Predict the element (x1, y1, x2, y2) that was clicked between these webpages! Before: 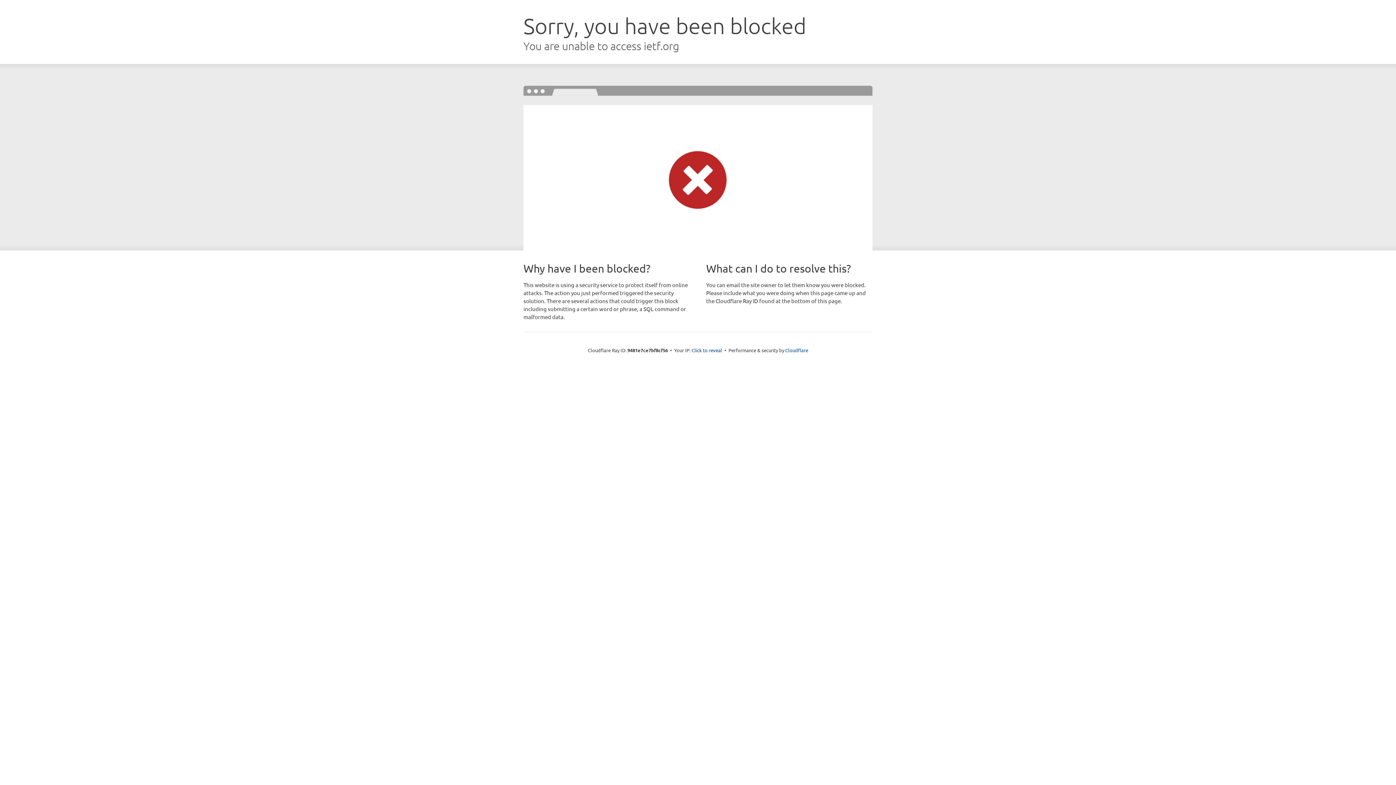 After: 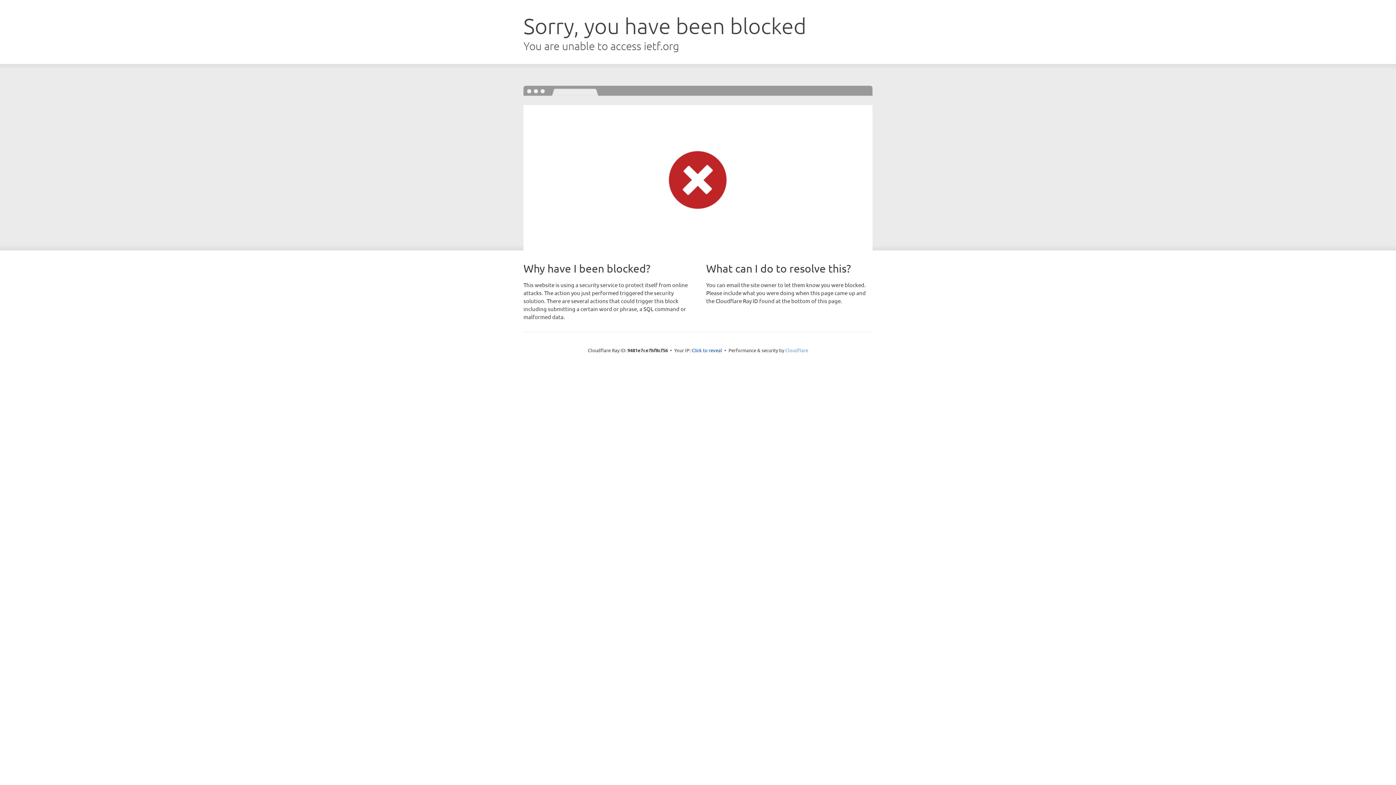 Action: bbox: (785, 347, 808, 353) label: Cloudflare